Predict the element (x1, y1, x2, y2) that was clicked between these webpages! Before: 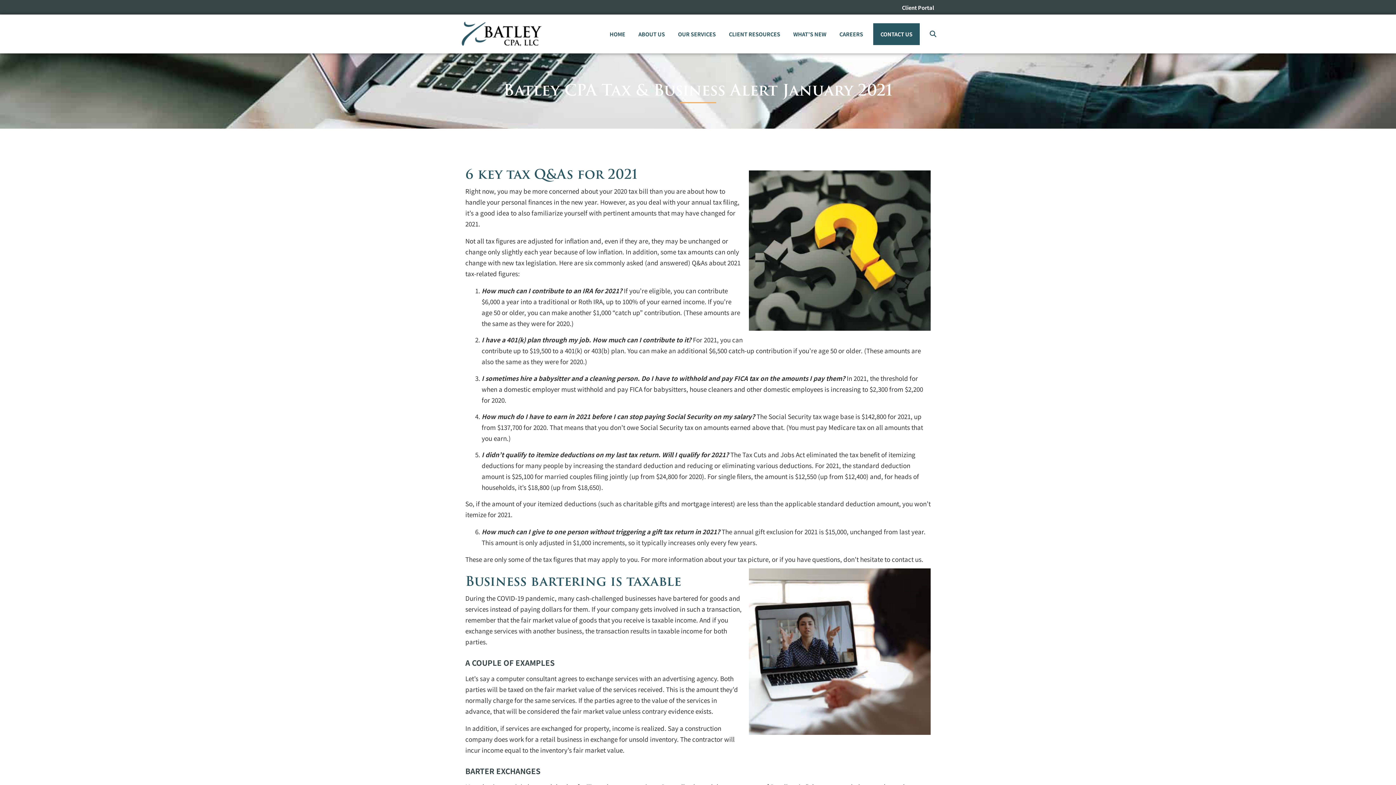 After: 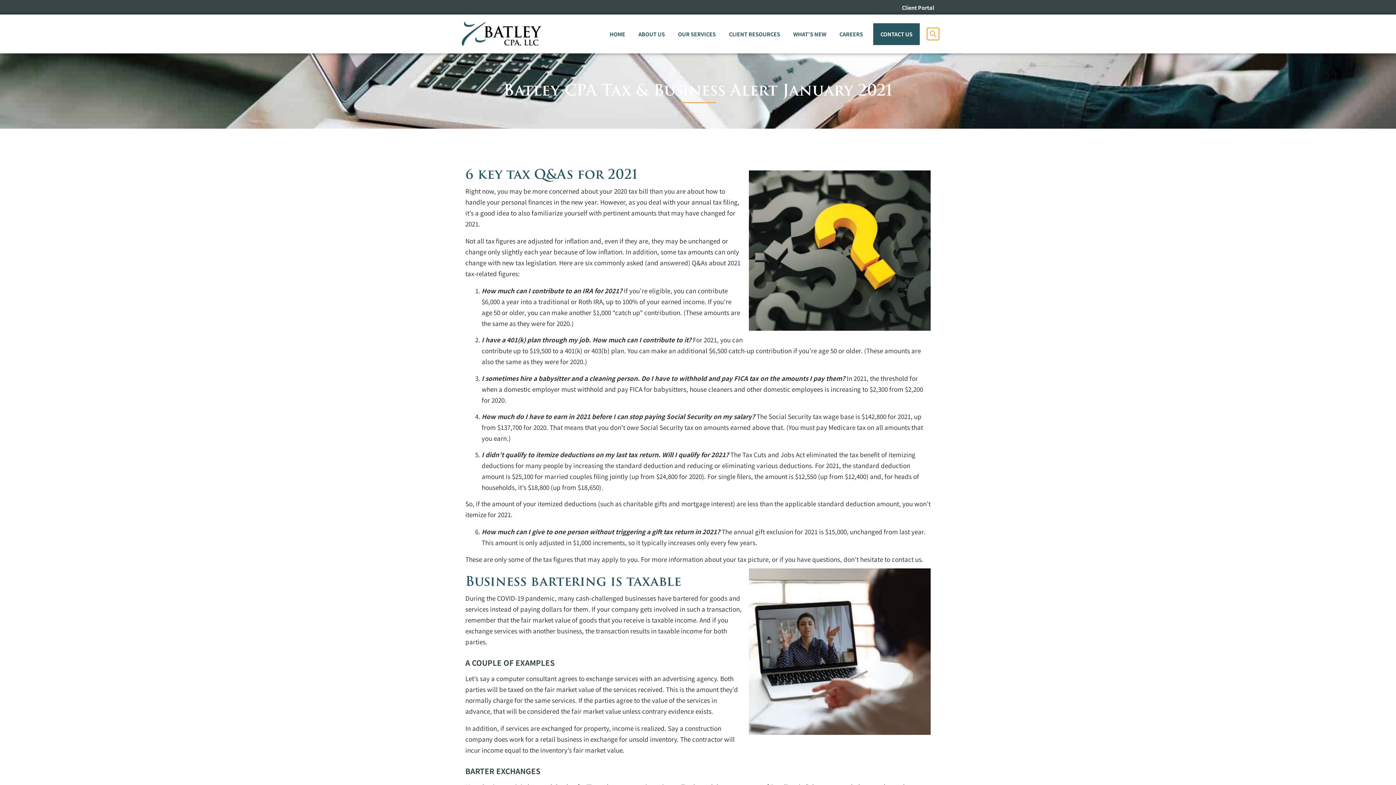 Action: label: Search bbox: (927, 28, 939, 40)